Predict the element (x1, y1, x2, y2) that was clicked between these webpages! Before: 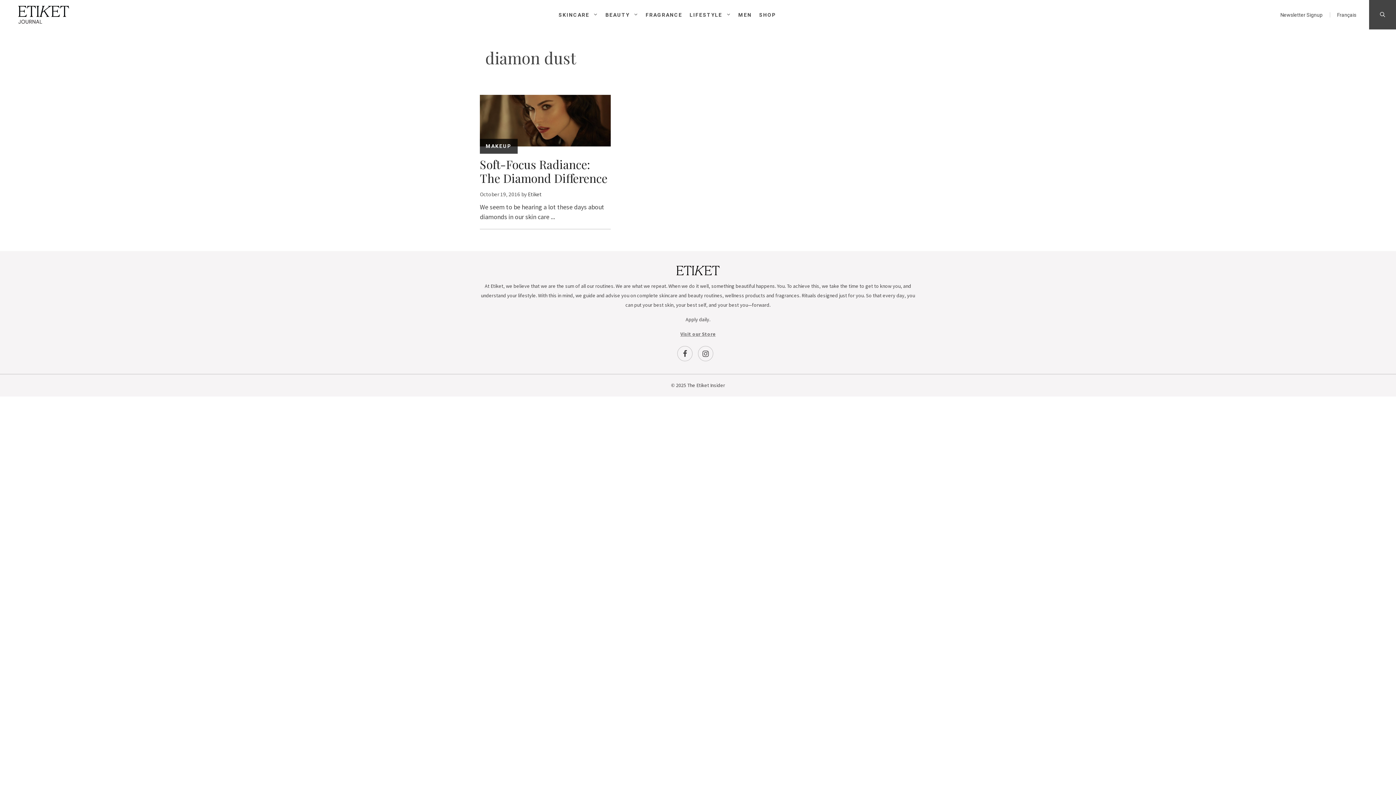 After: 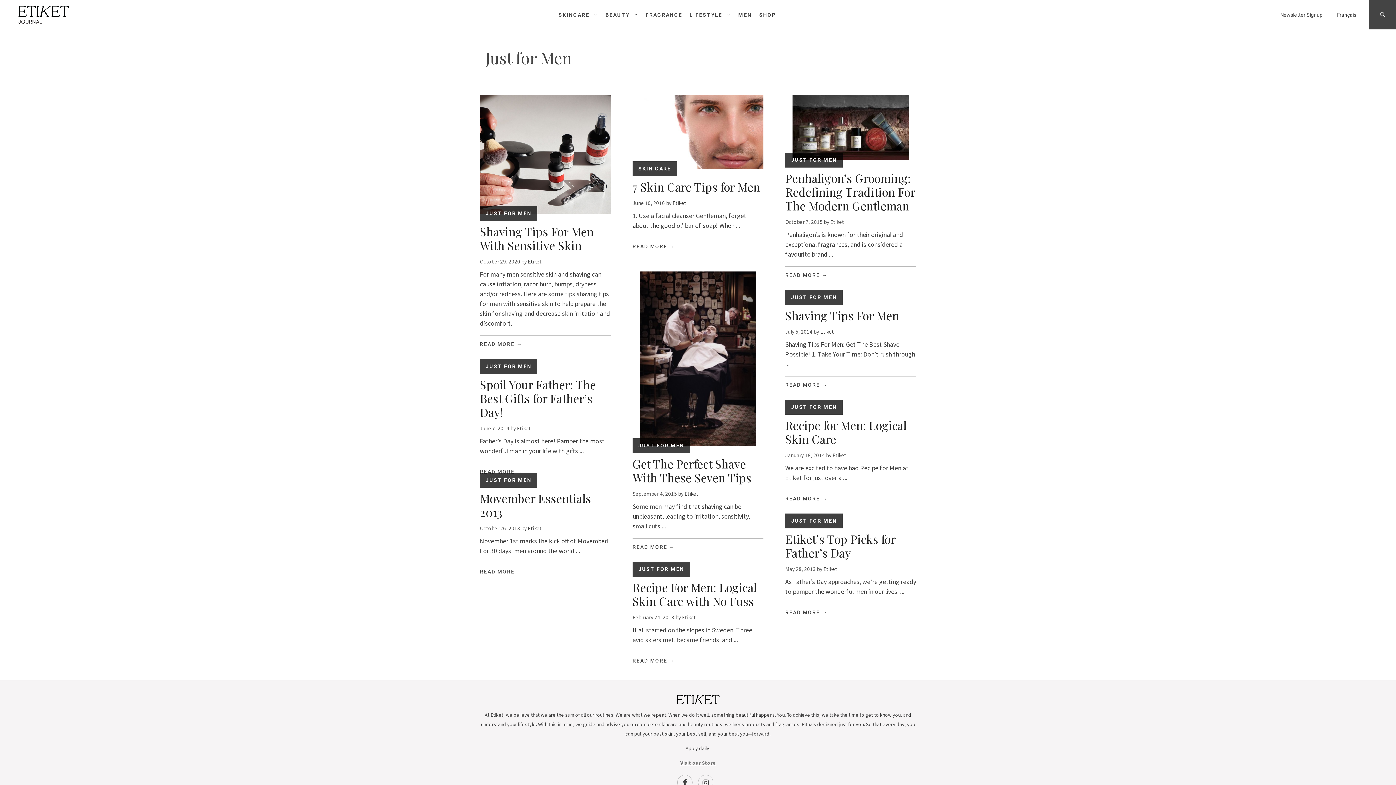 Action: bbox: (738, 7, 759, 22) label: MEN